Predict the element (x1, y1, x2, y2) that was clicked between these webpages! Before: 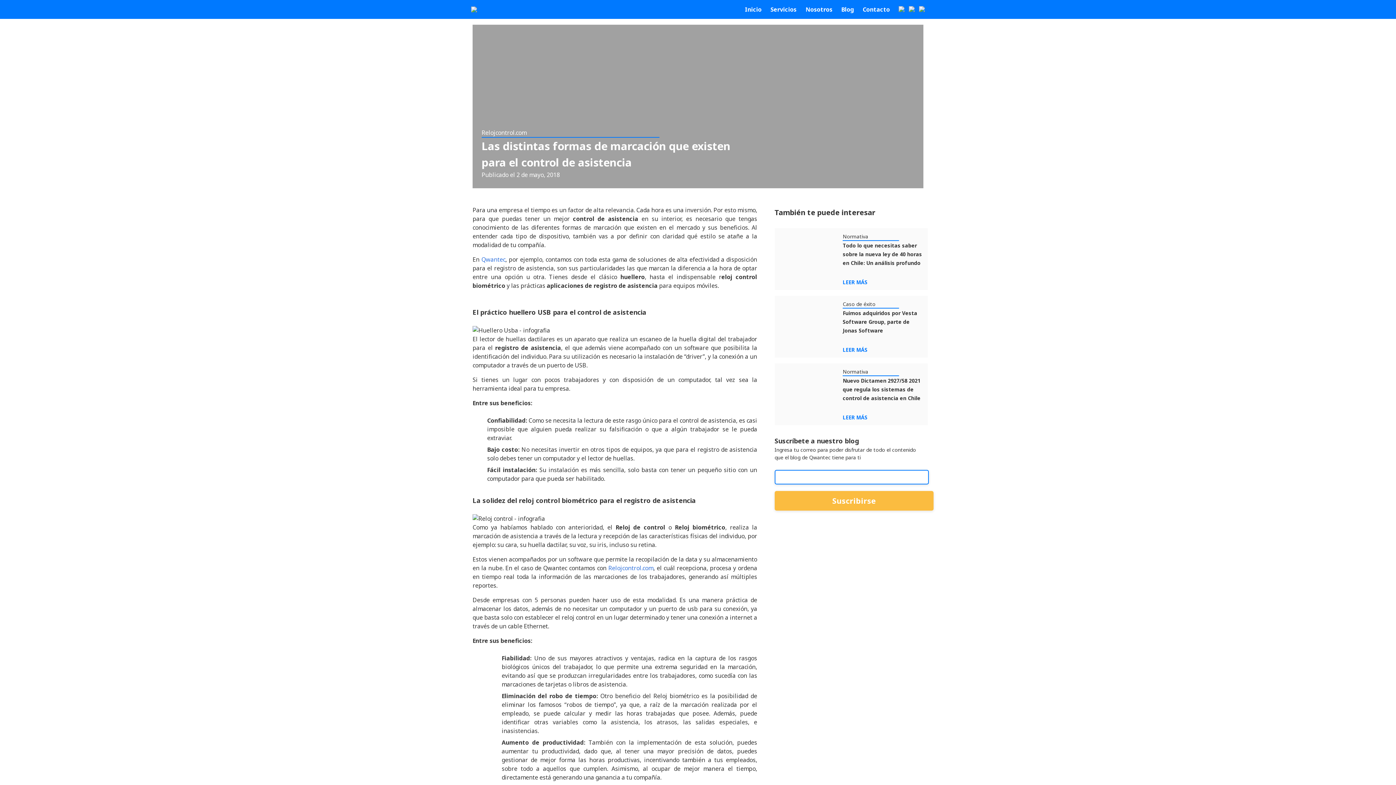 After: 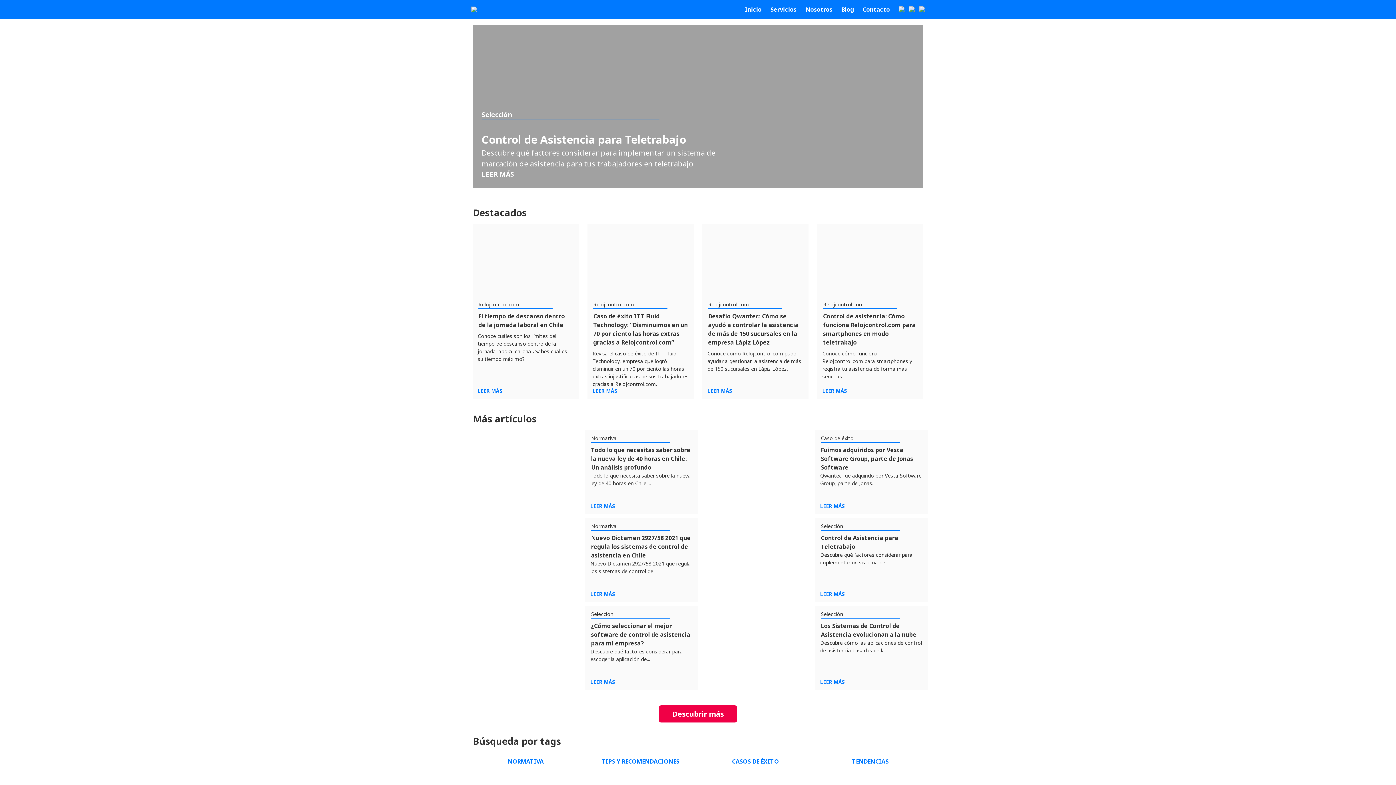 Action: bbox: (466, 0, 536, 18)